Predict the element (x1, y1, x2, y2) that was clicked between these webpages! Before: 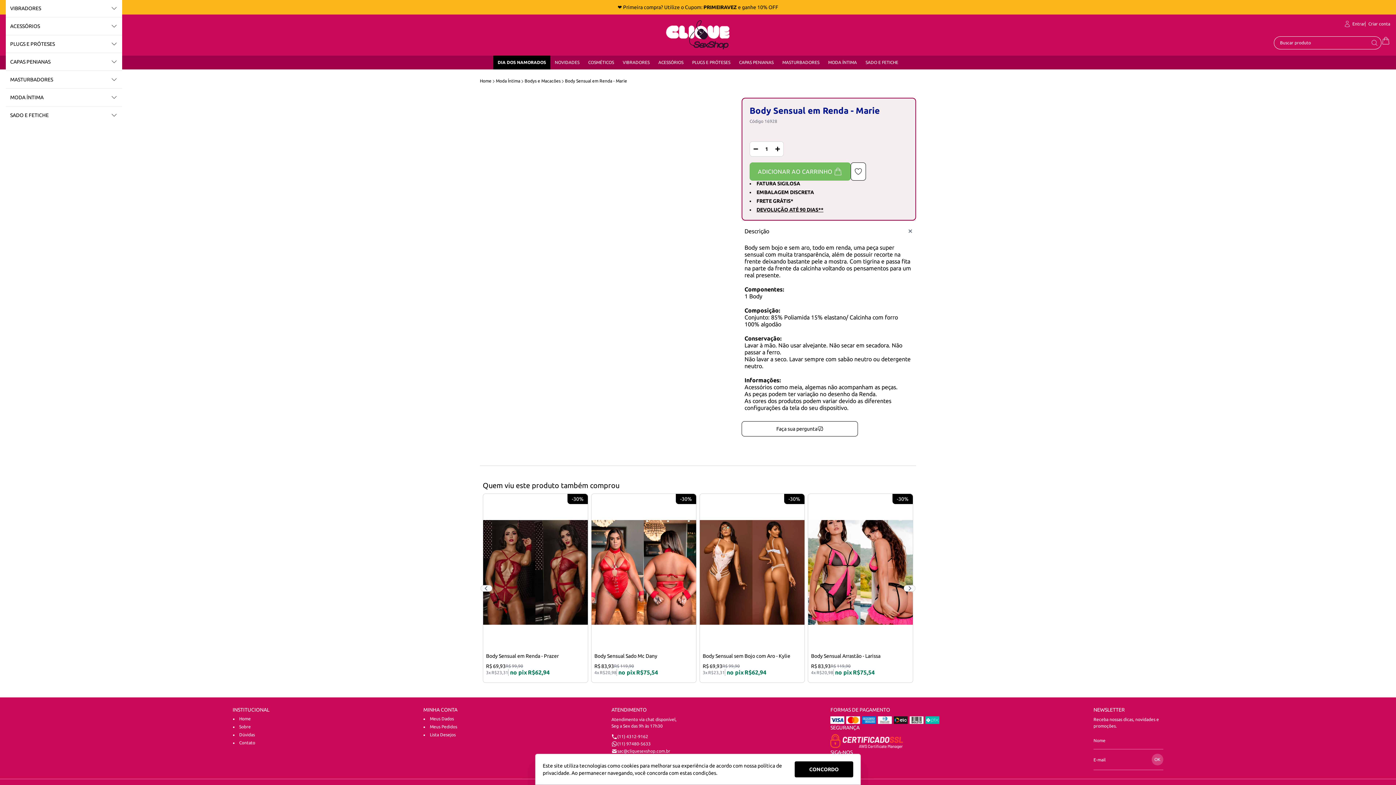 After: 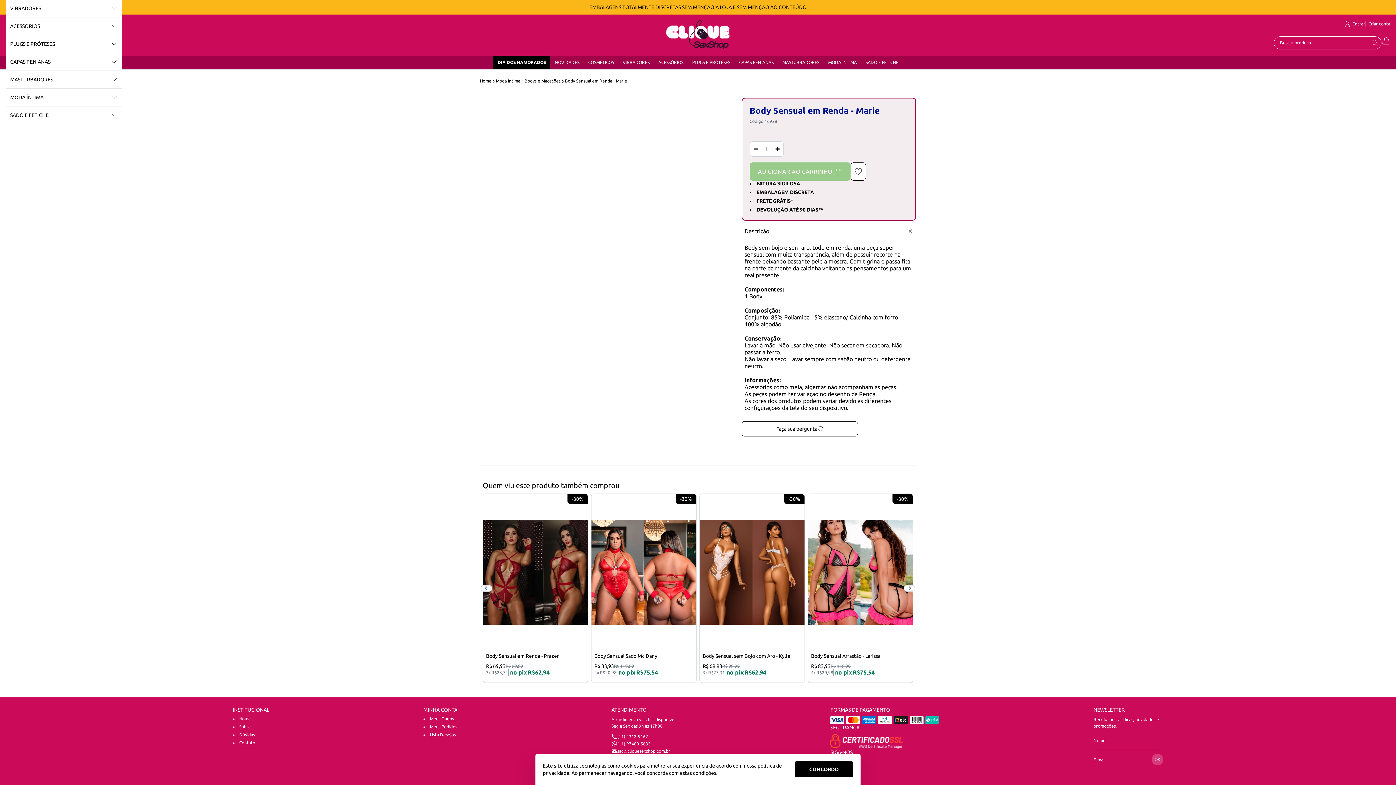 Action: label: ADICIONAR AO CARRINHO bbox: (749, 162, 850, 180)